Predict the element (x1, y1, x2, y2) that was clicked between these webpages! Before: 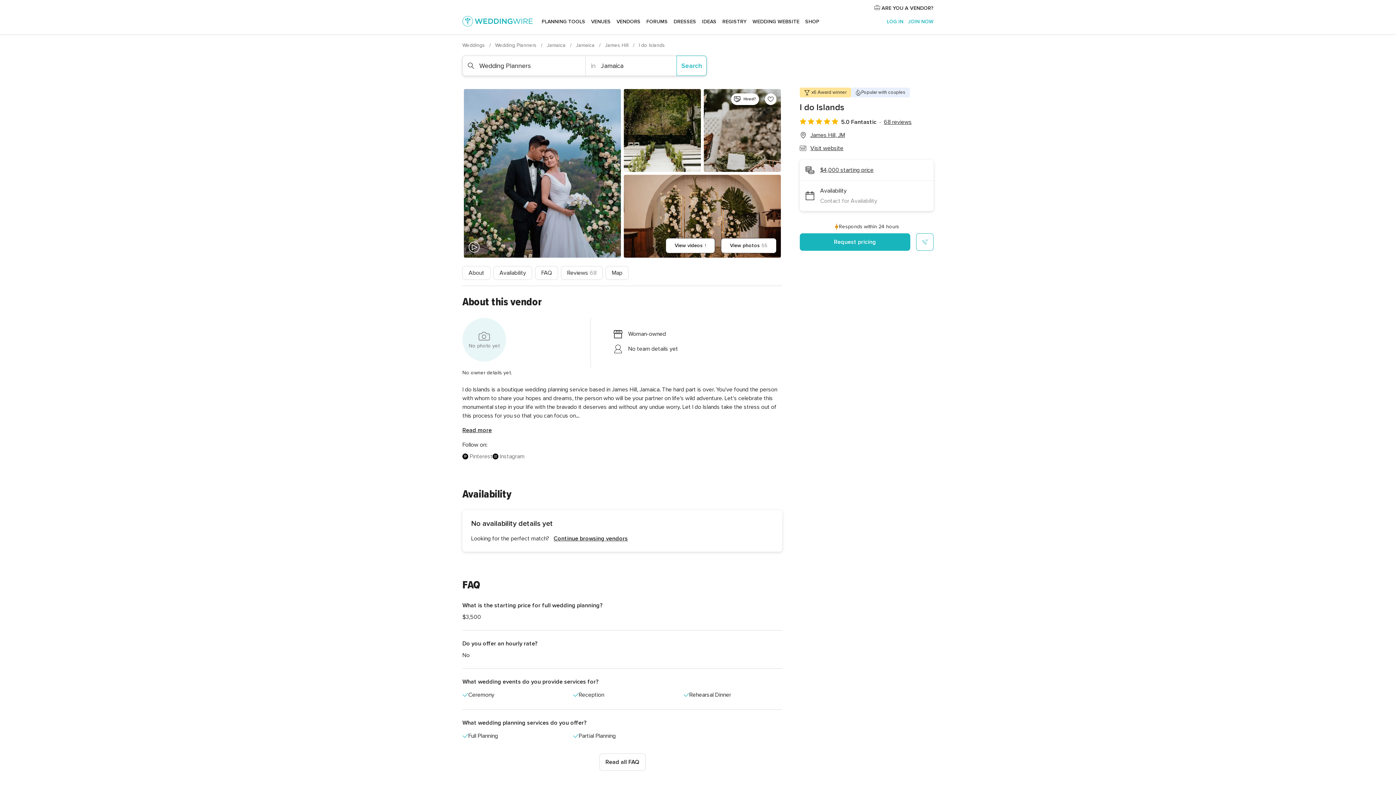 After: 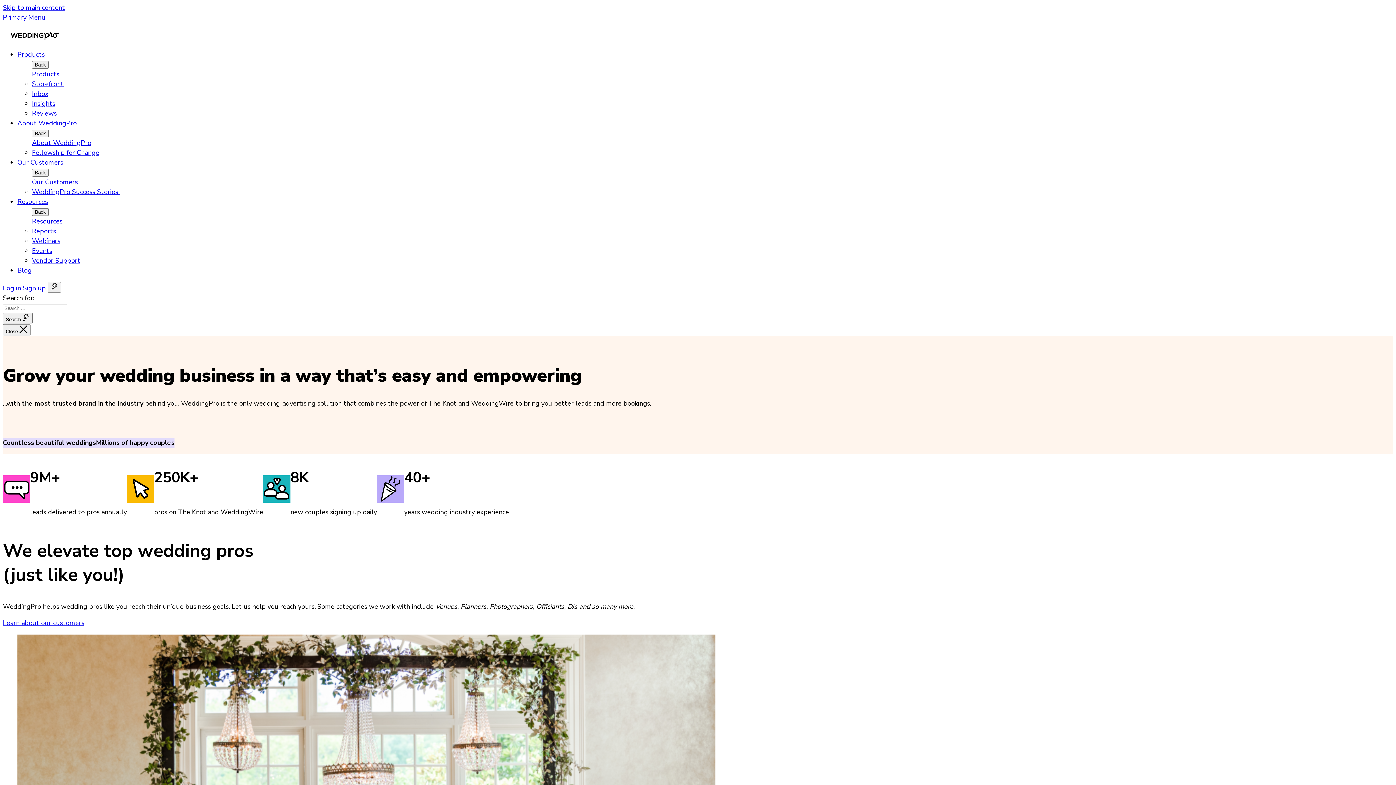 Action: bbox: (874, 4, 933, 12) label:  ARE YOU A VENDOR?